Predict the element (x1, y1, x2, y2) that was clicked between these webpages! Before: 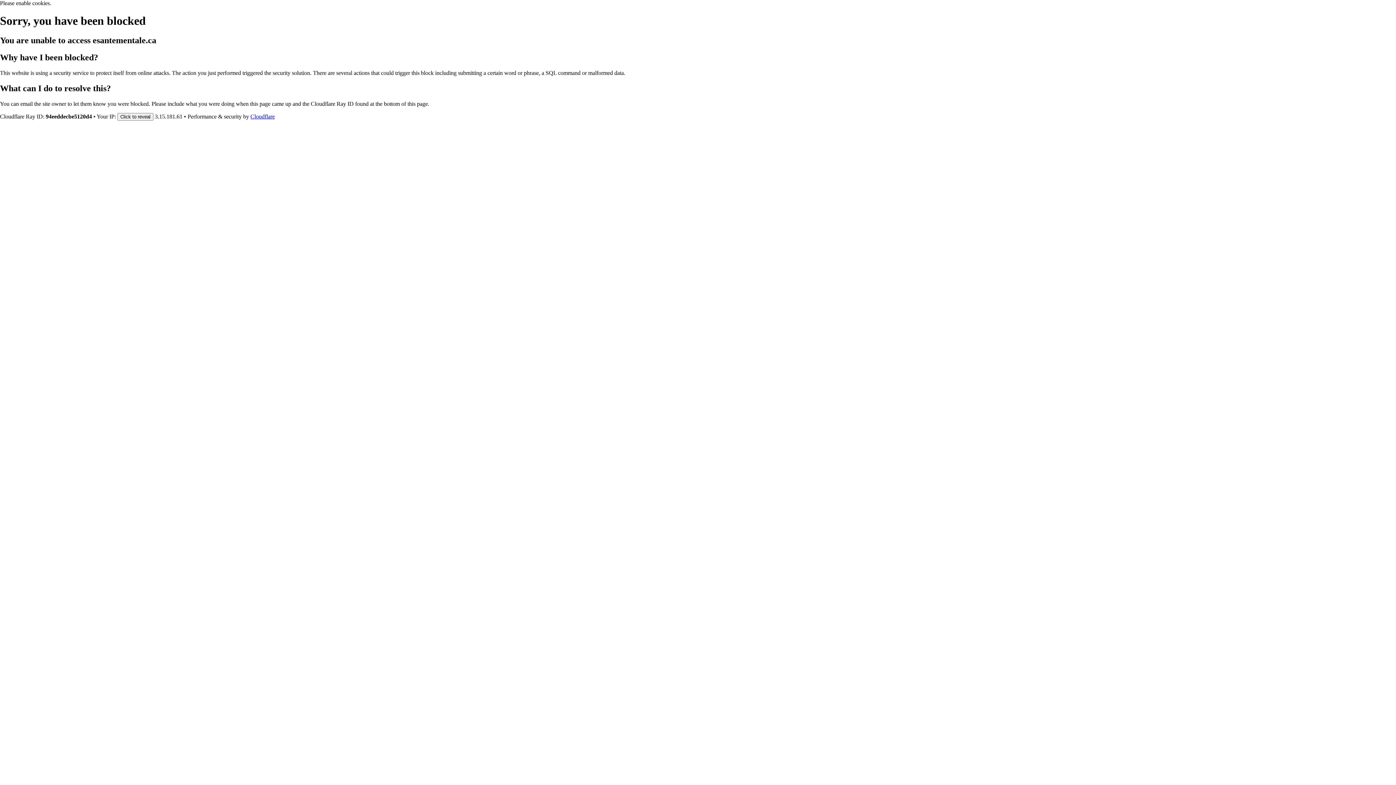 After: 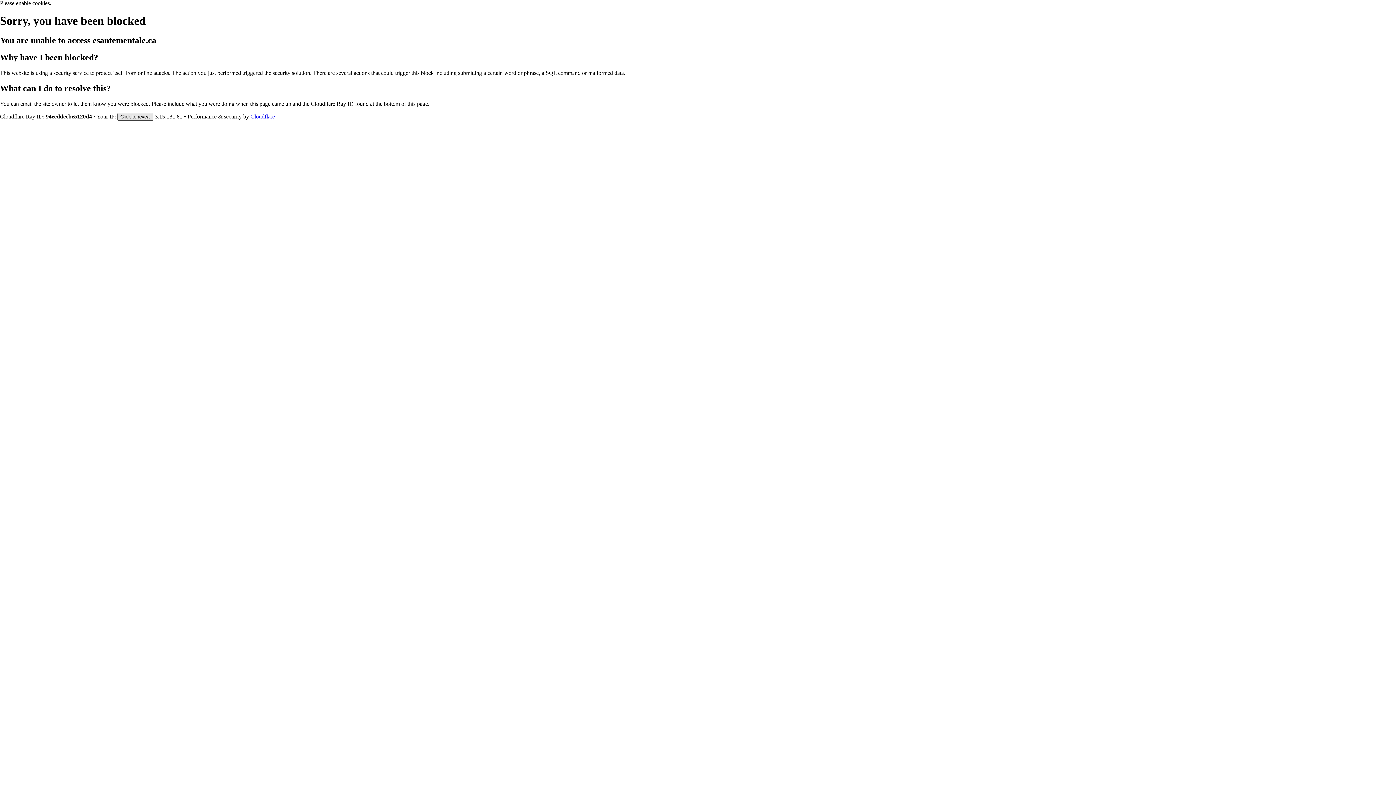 Action: bbox: (117, 112, 153, 120) label: Click to reveal